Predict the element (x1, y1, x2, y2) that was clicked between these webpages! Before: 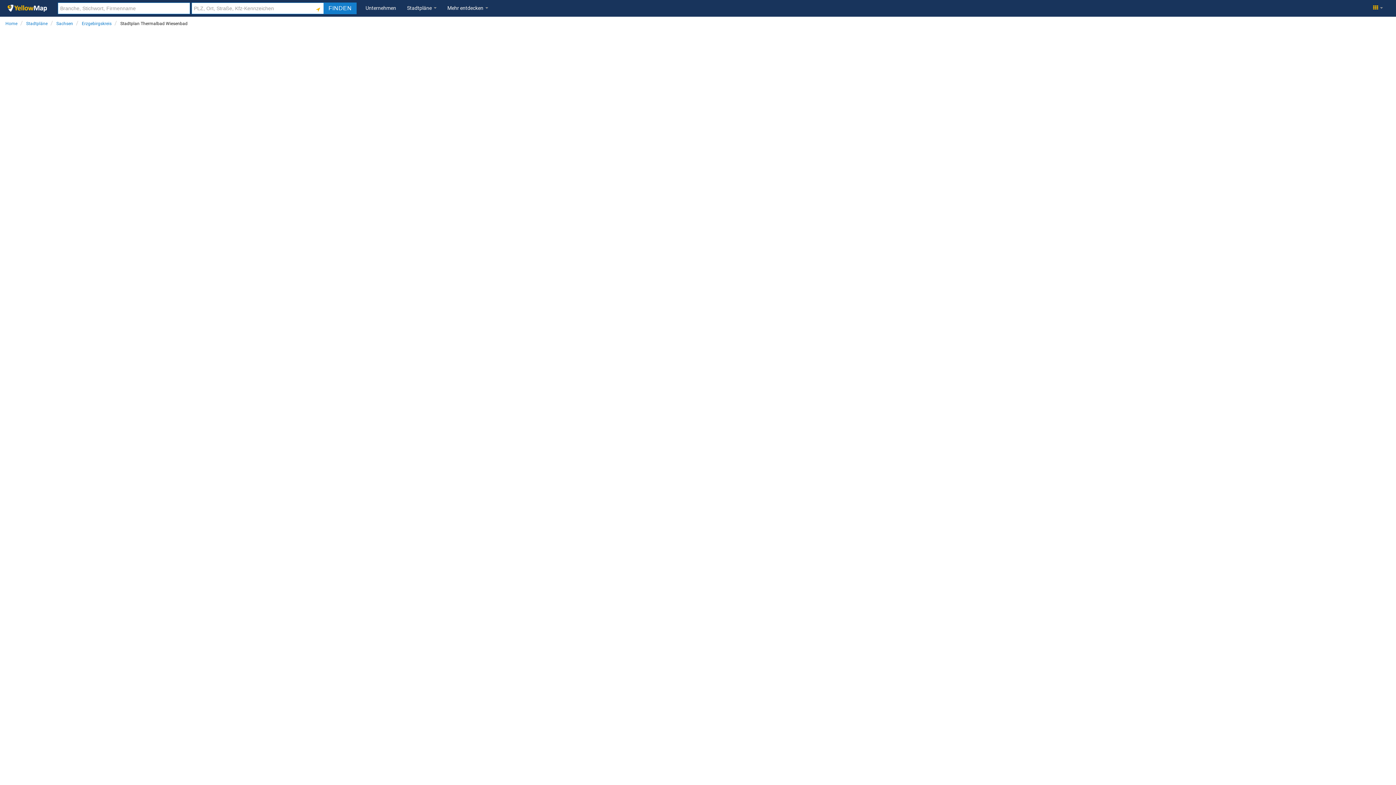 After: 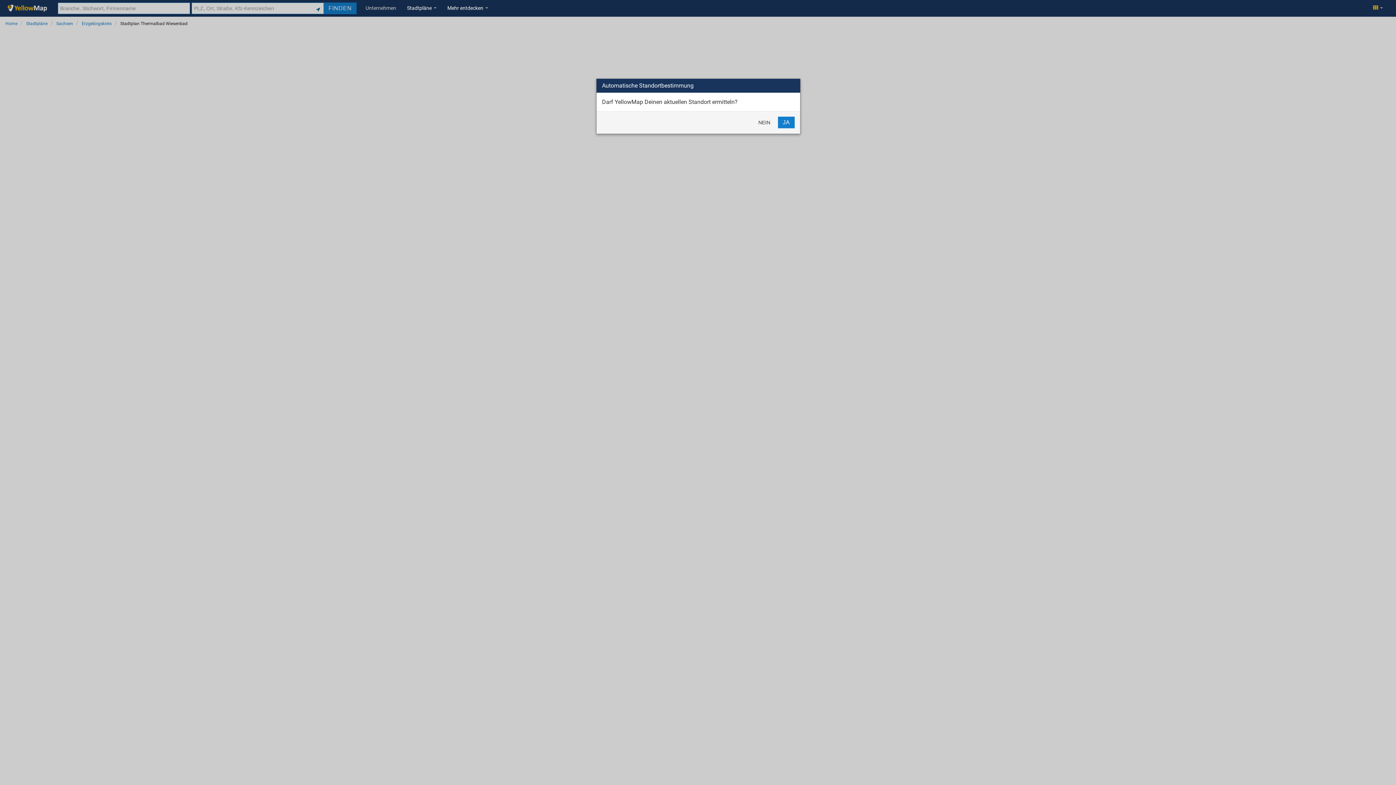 Action: bbox: (314, 5, 321, 13)